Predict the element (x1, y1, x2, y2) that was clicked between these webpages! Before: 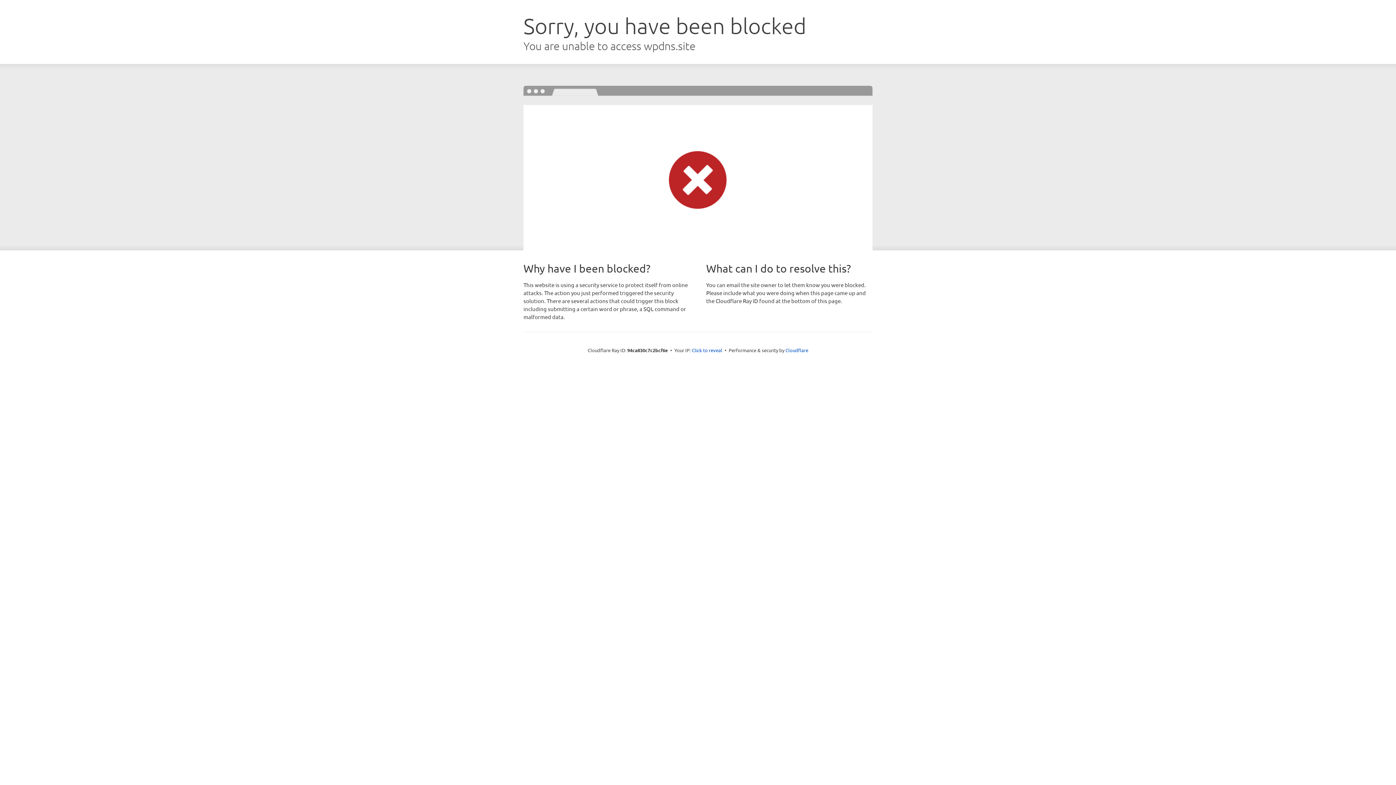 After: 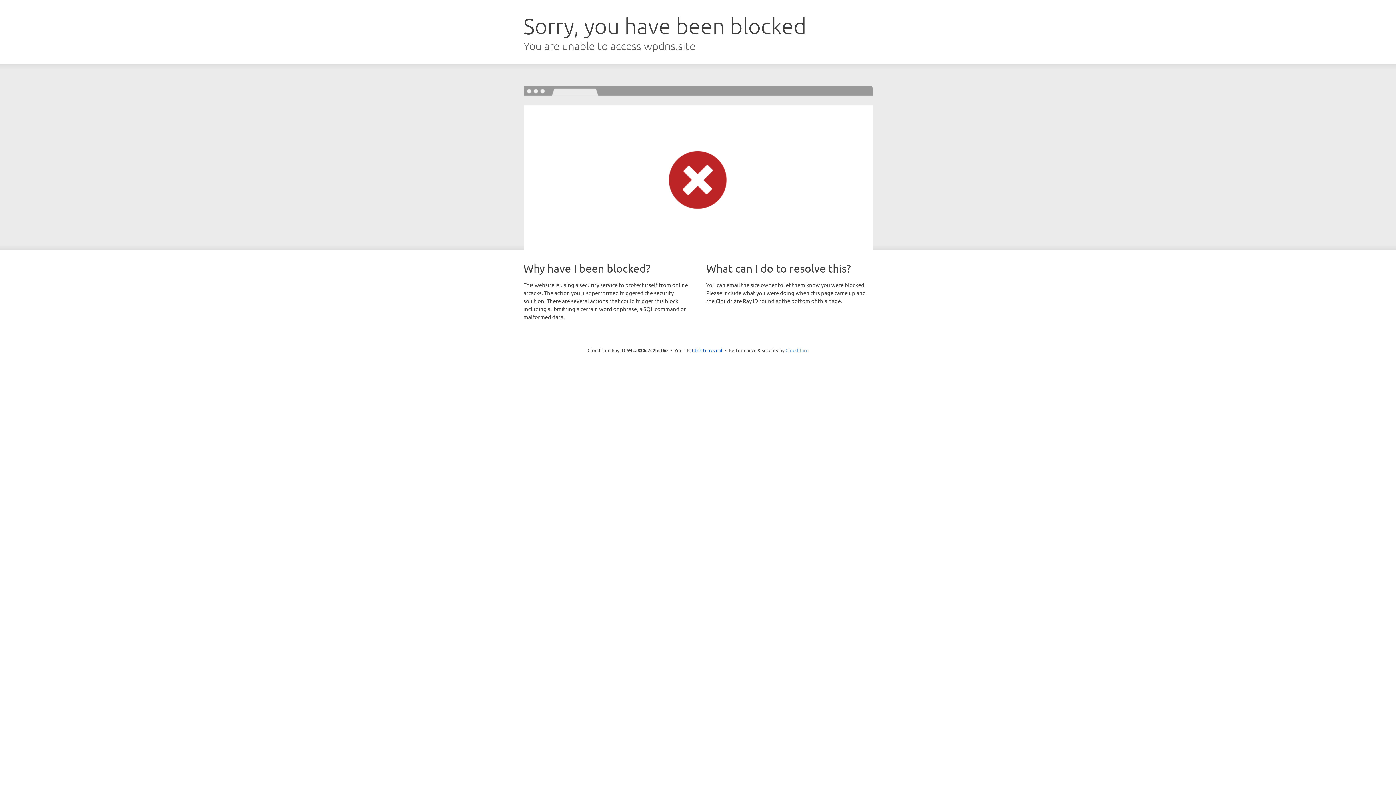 Action: bbox: (785, 347, 808, 353) label: Cloudflare